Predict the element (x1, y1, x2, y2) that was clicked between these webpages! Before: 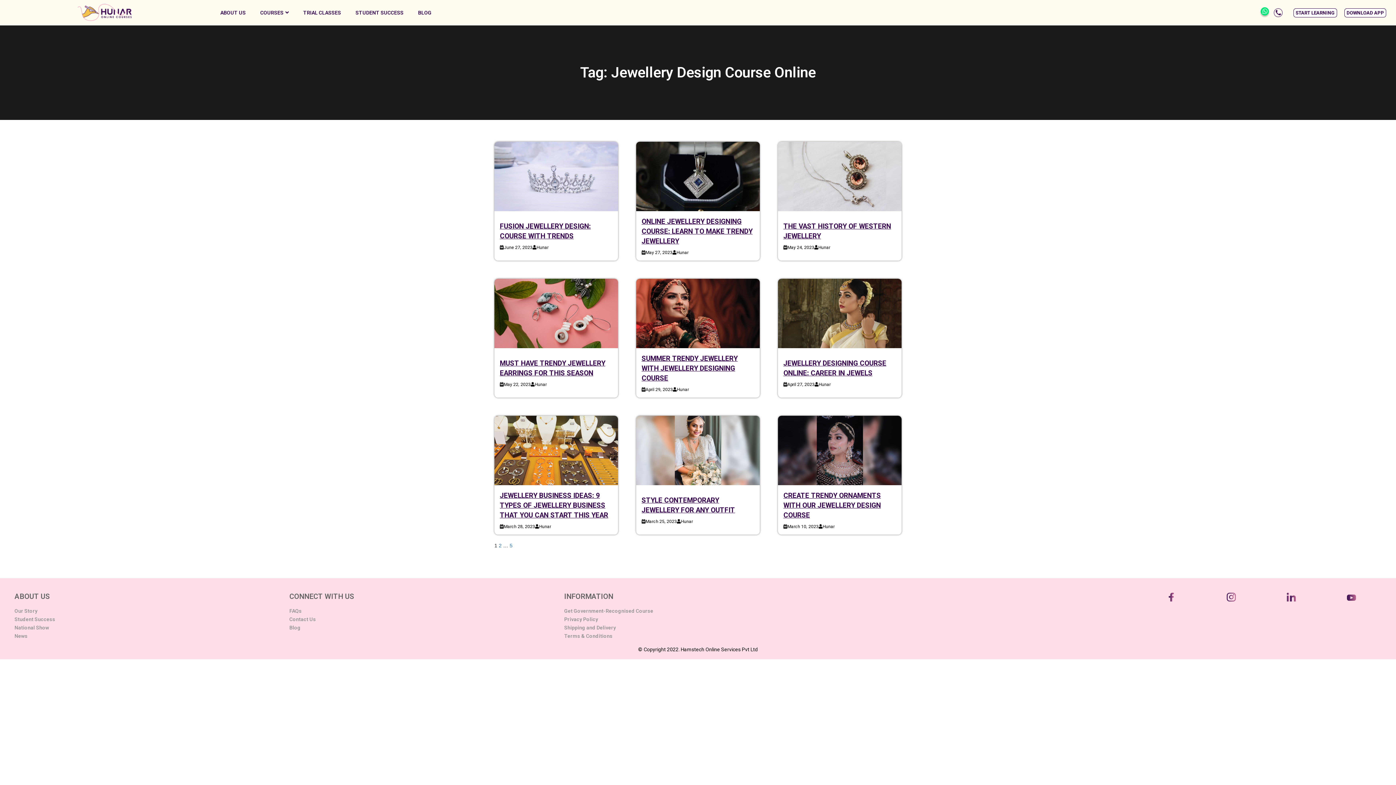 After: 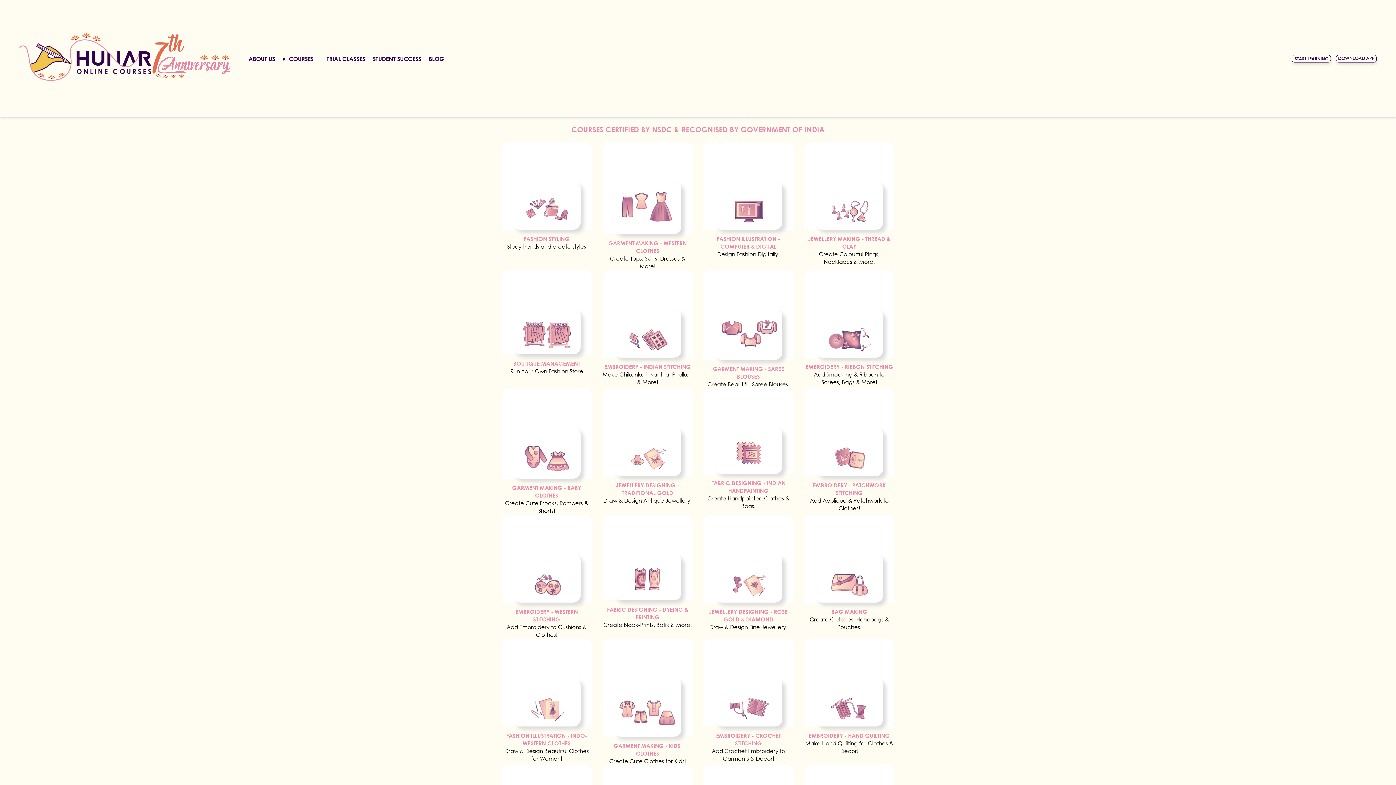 Action: bbox: (564, 607, 900, 614) label: Get Government-Recognised Course